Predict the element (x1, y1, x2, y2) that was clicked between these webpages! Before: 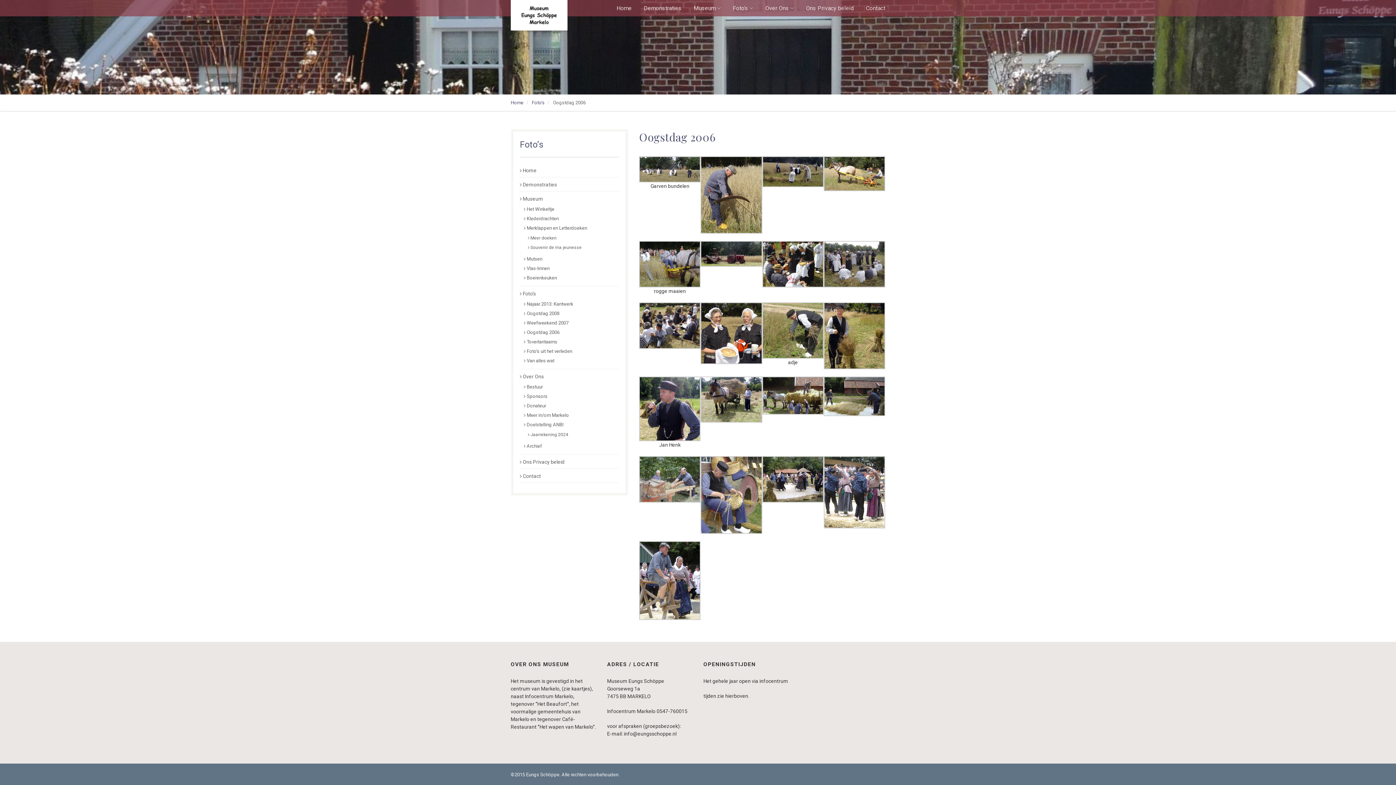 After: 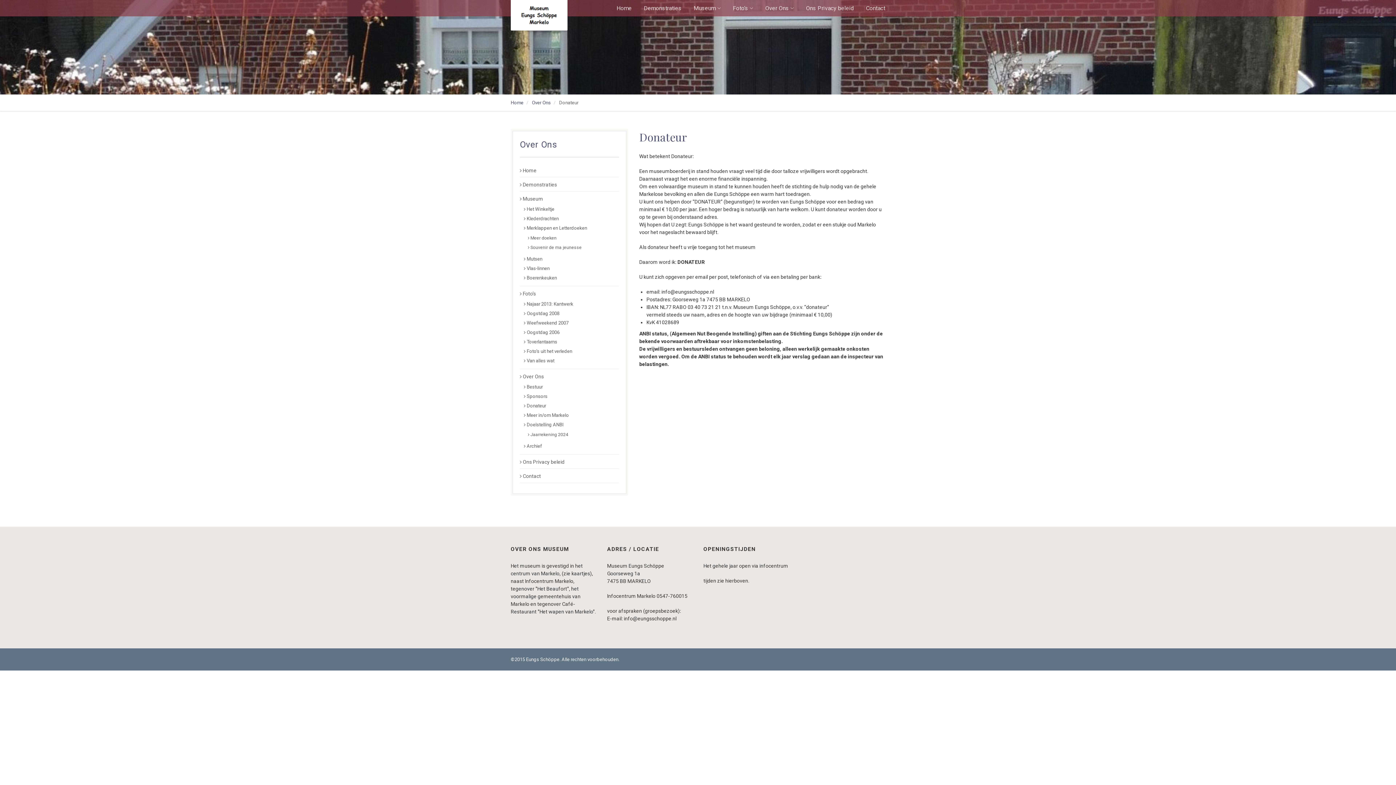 Action: bbox: (524, 402, 546, 409) label:  Donateur